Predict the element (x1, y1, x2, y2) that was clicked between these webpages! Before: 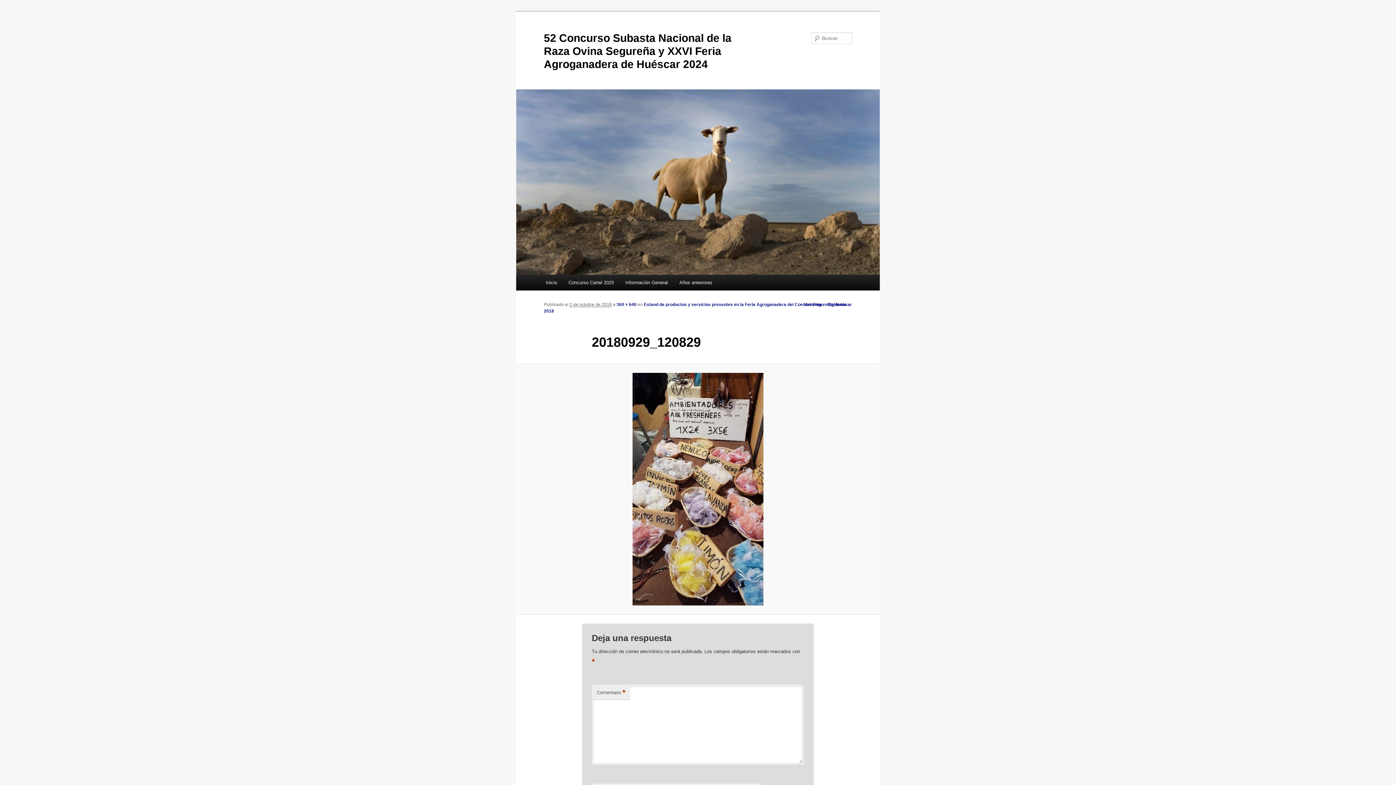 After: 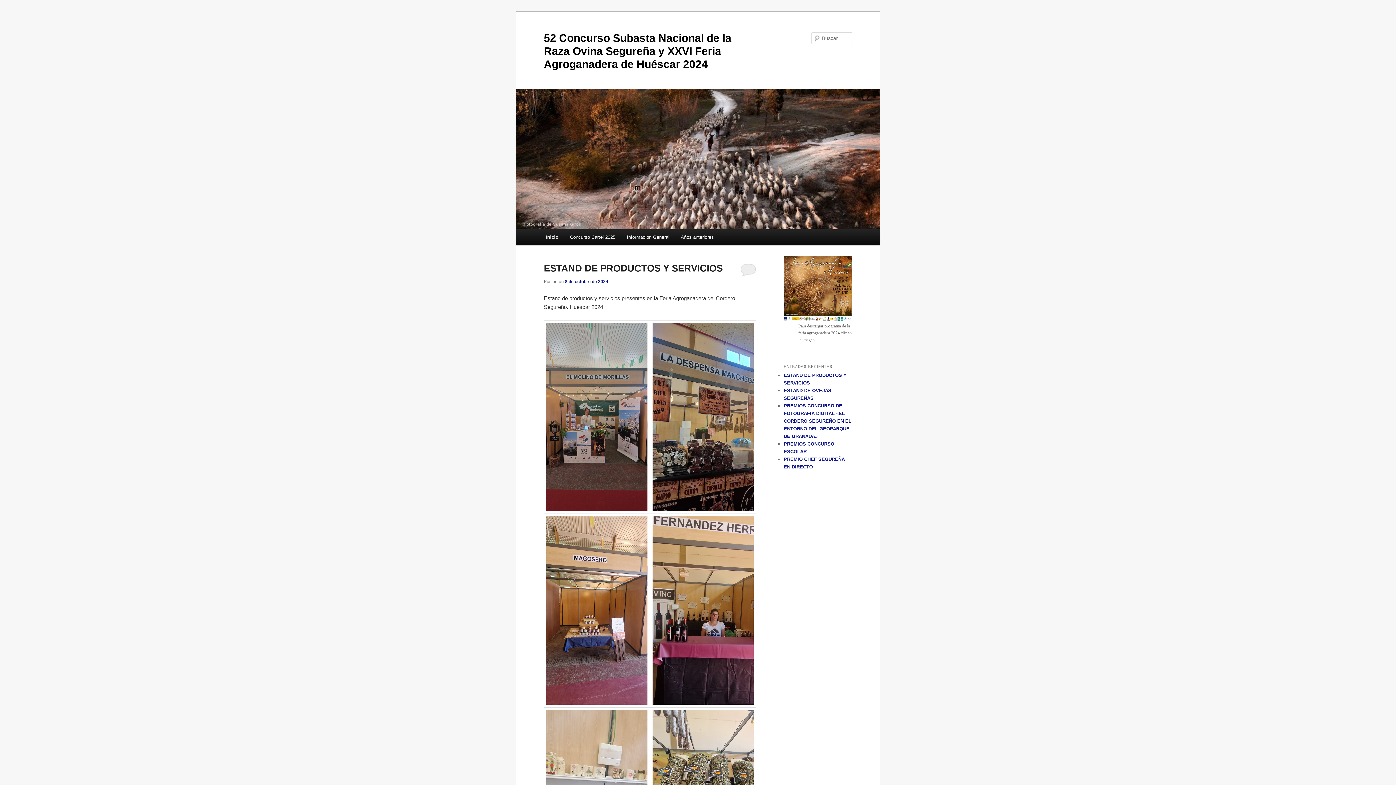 Action: bbox: (516, 89, 880, 274)